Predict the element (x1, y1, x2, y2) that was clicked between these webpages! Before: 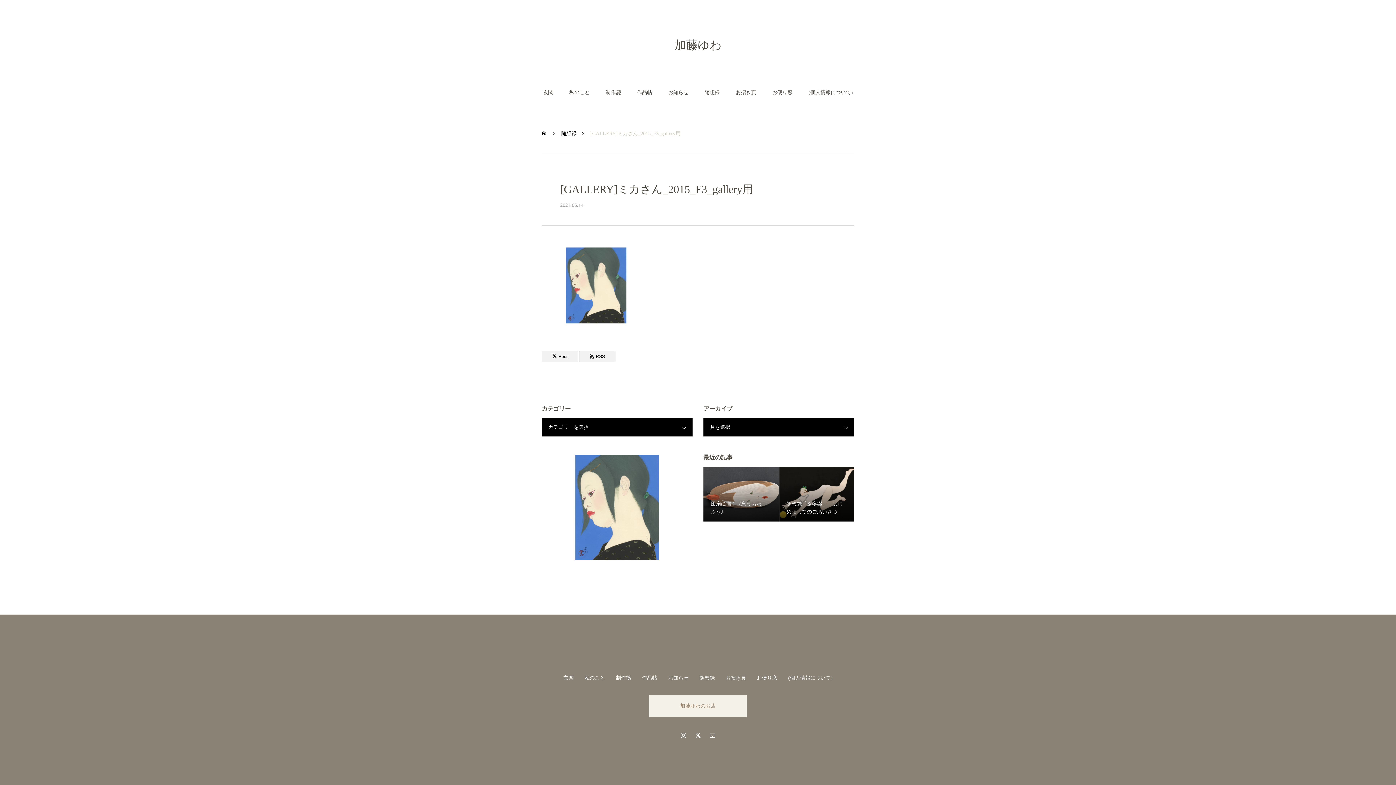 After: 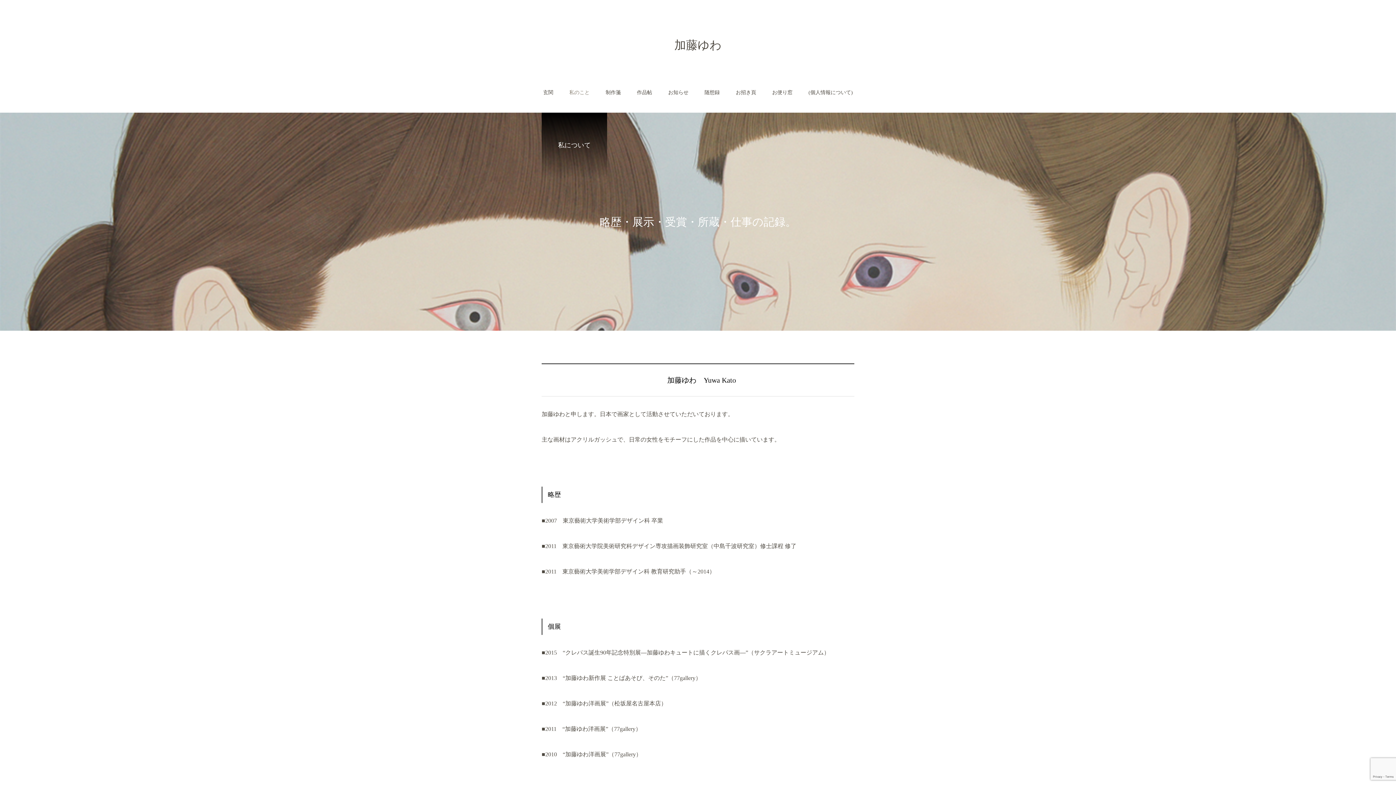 Action: bbox: (584, 675, 605, 681) label: 私のこと